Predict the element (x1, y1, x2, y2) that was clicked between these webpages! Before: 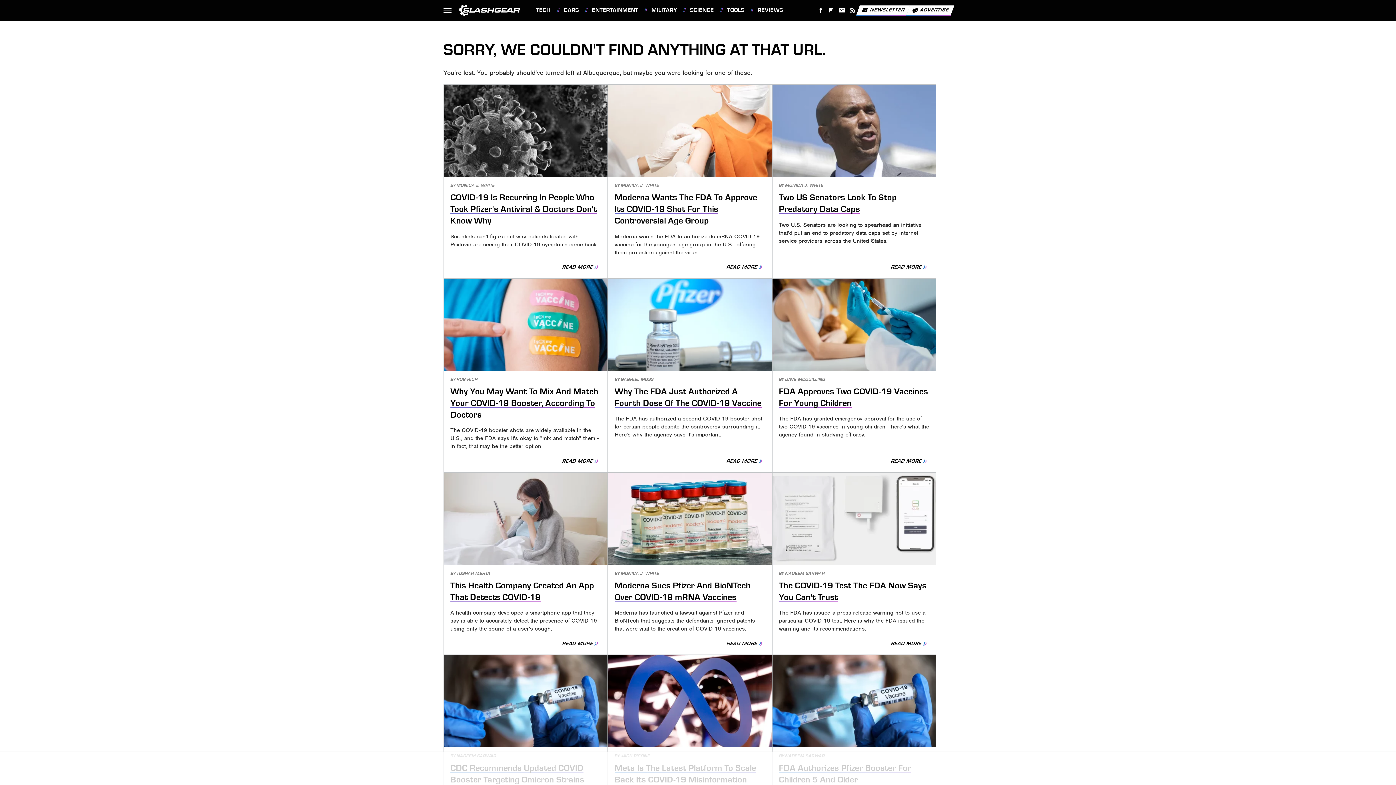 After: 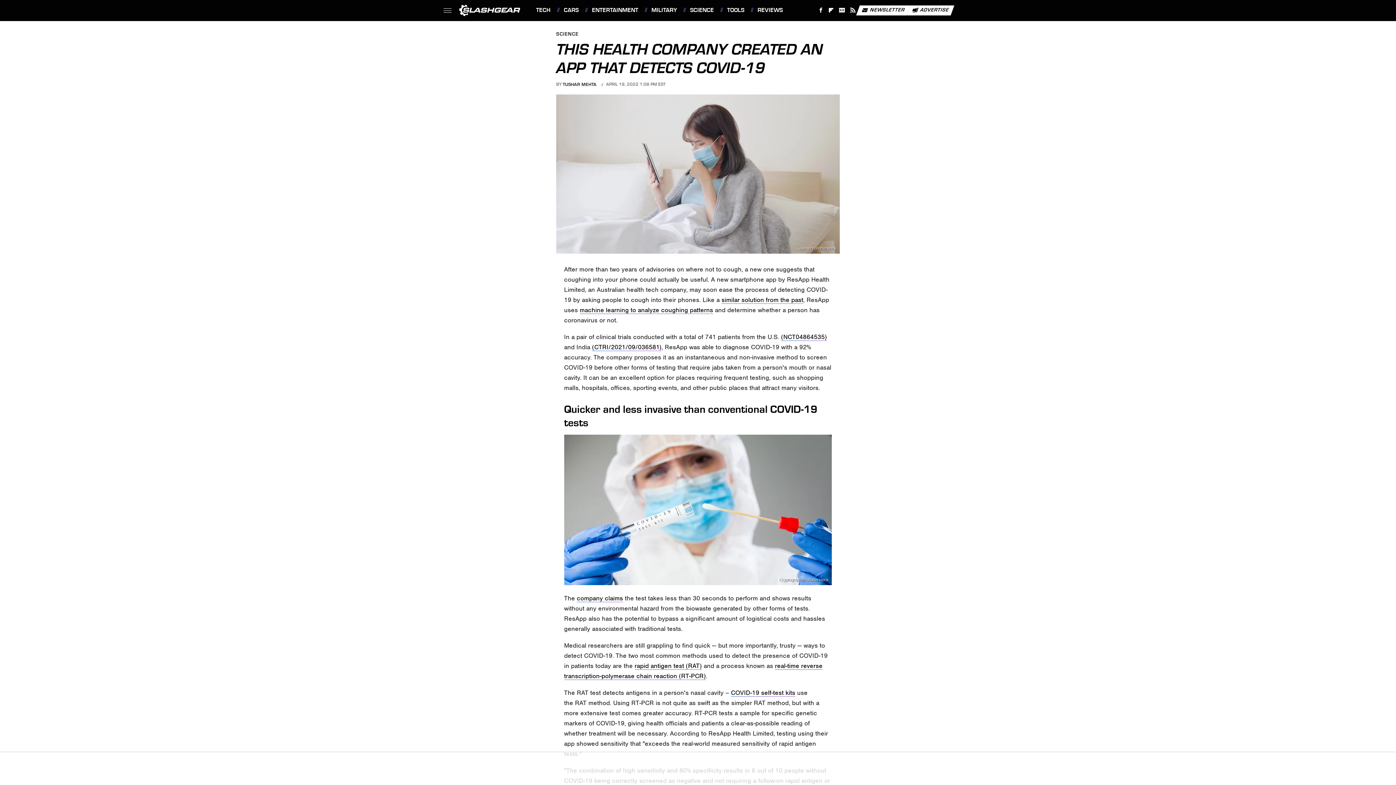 Action: label: READ MORE bbox: (558, 639, 601, 648)